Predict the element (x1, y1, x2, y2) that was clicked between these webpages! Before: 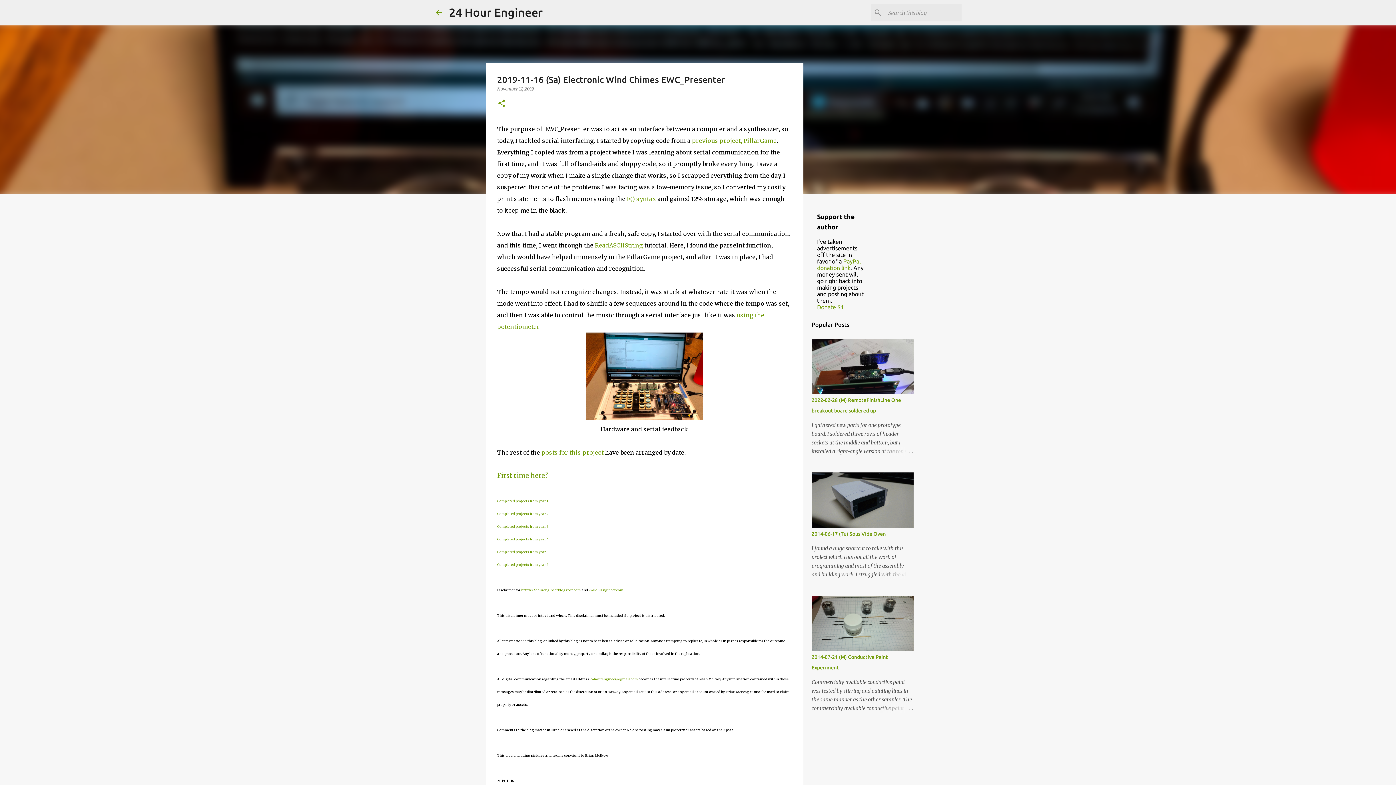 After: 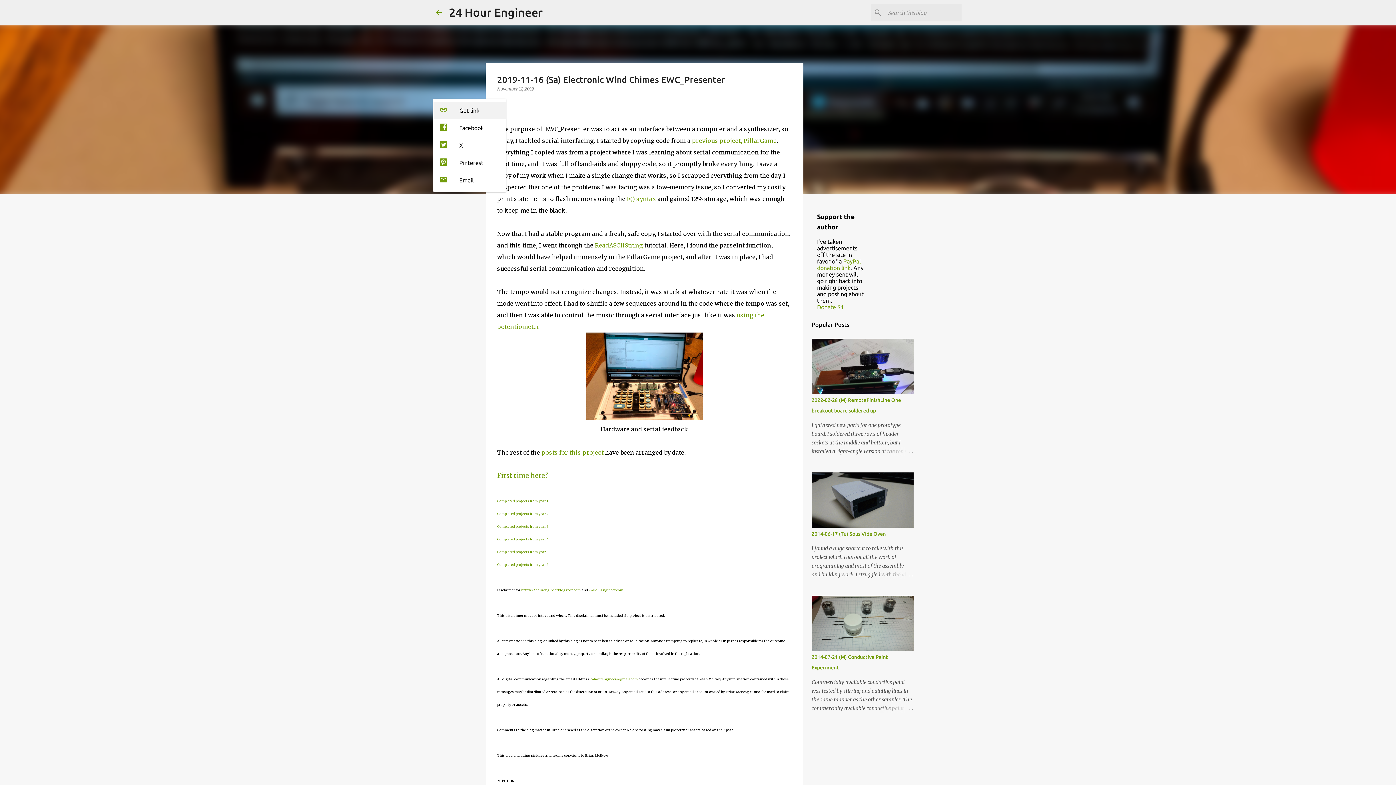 Action: bbox: (497, 98, 506, 108) label: Share